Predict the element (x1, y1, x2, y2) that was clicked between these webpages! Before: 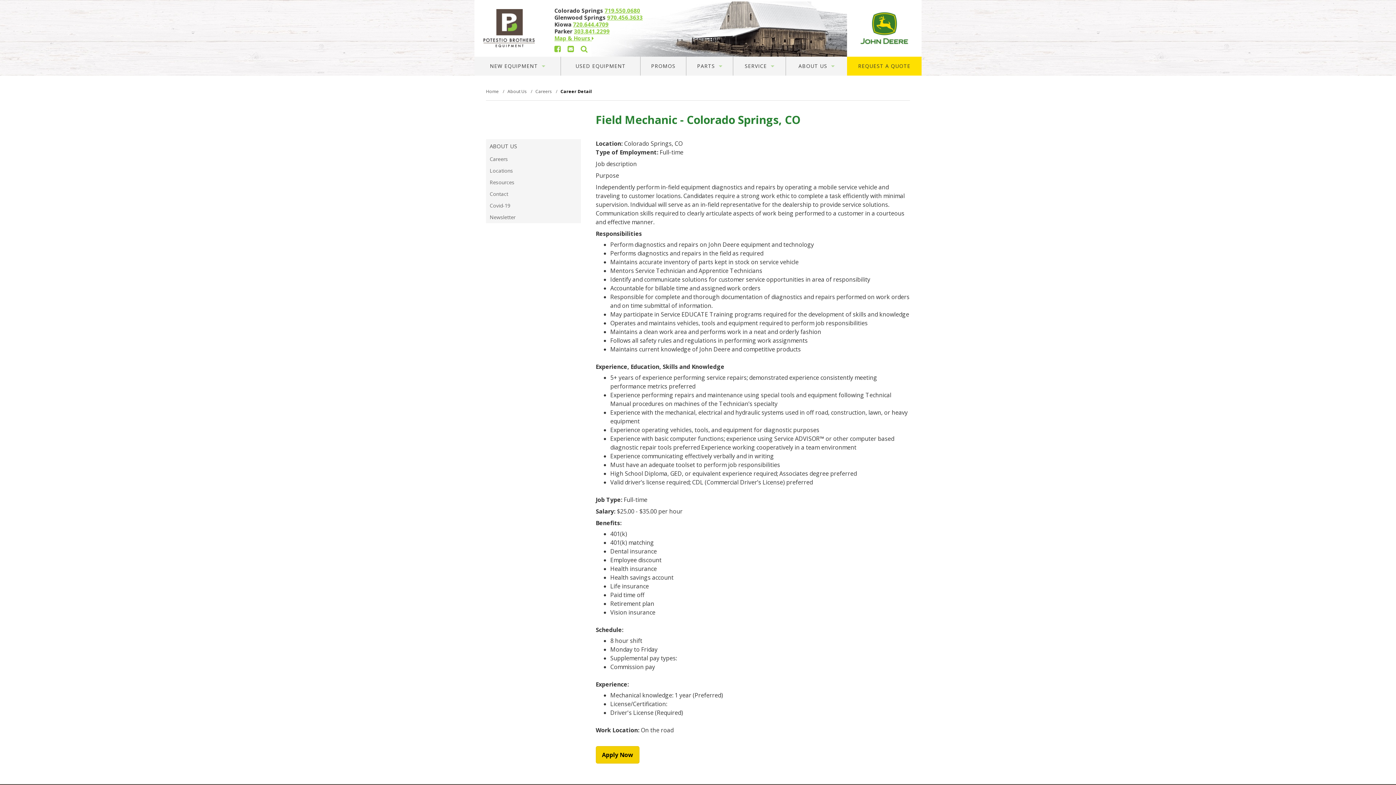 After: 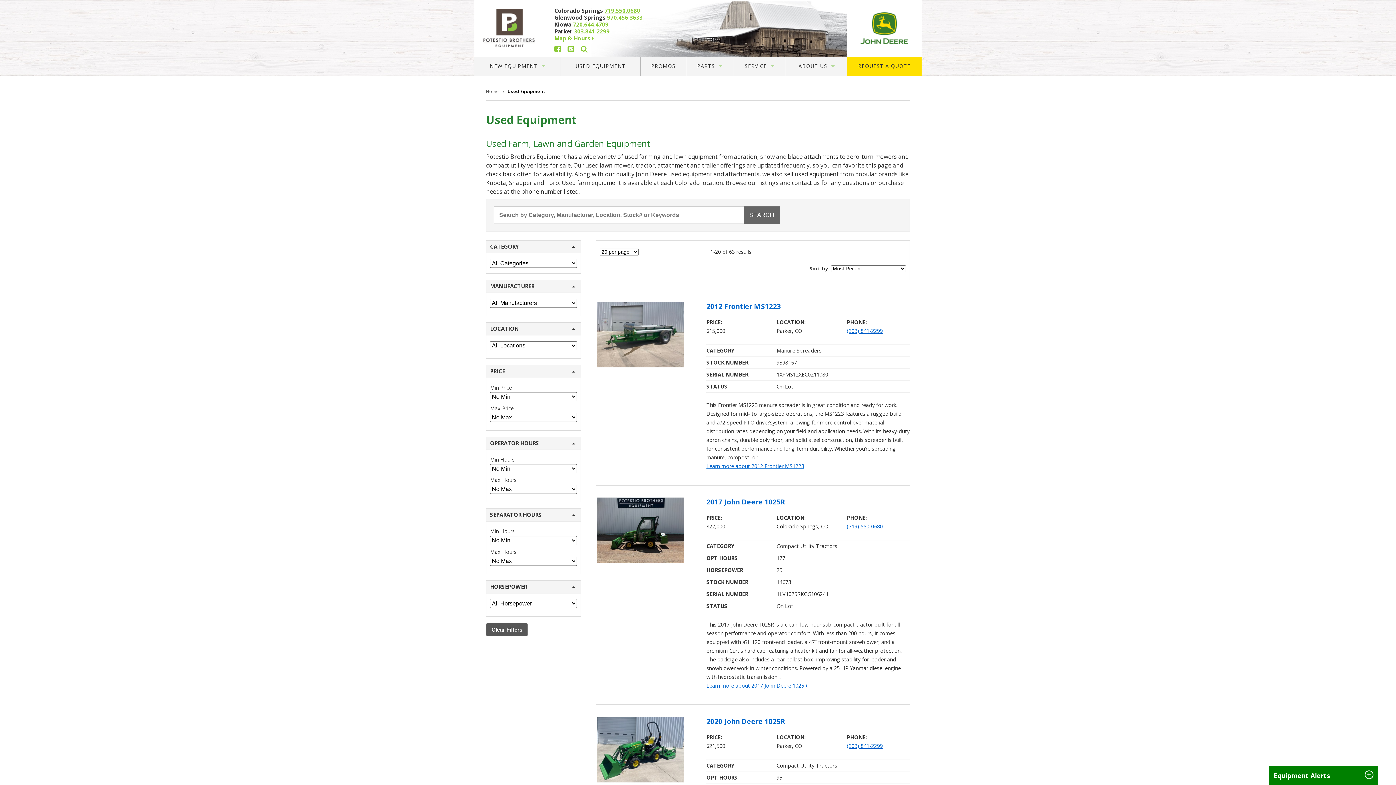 Action: label: USED EQUIPMENT bbox: (561, 56, 640, 75)